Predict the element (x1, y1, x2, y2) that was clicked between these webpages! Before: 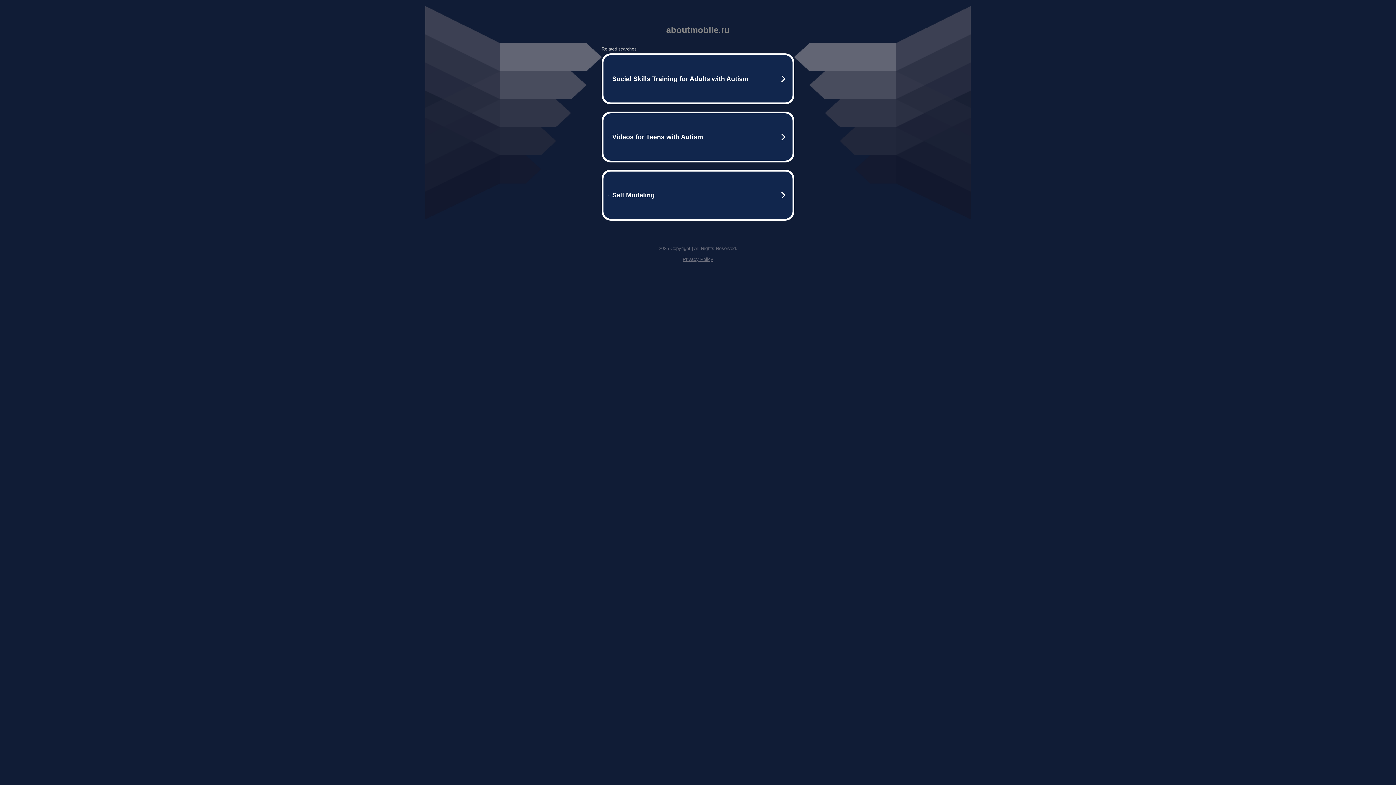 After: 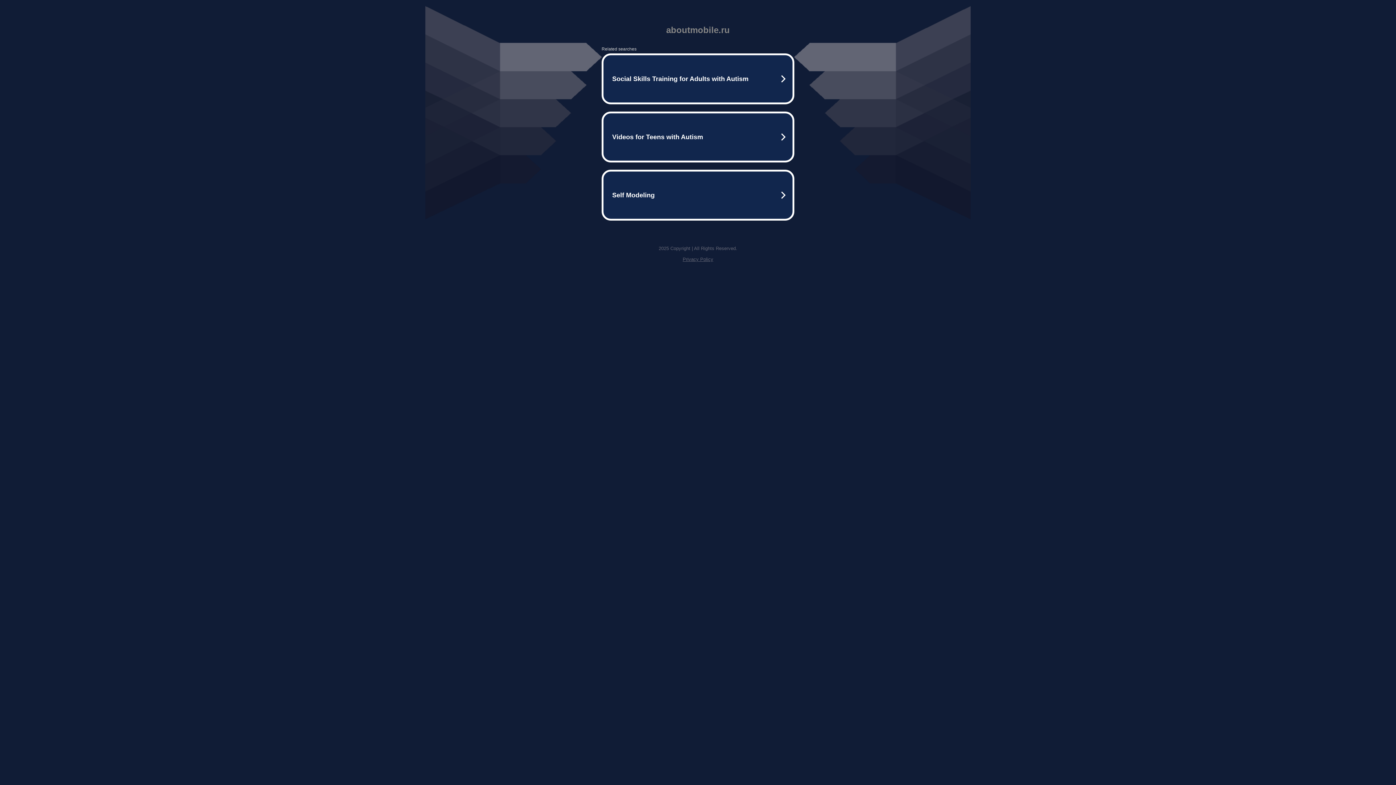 Action: bbox: (682, 256, 713, 262) label: Privacy Policy